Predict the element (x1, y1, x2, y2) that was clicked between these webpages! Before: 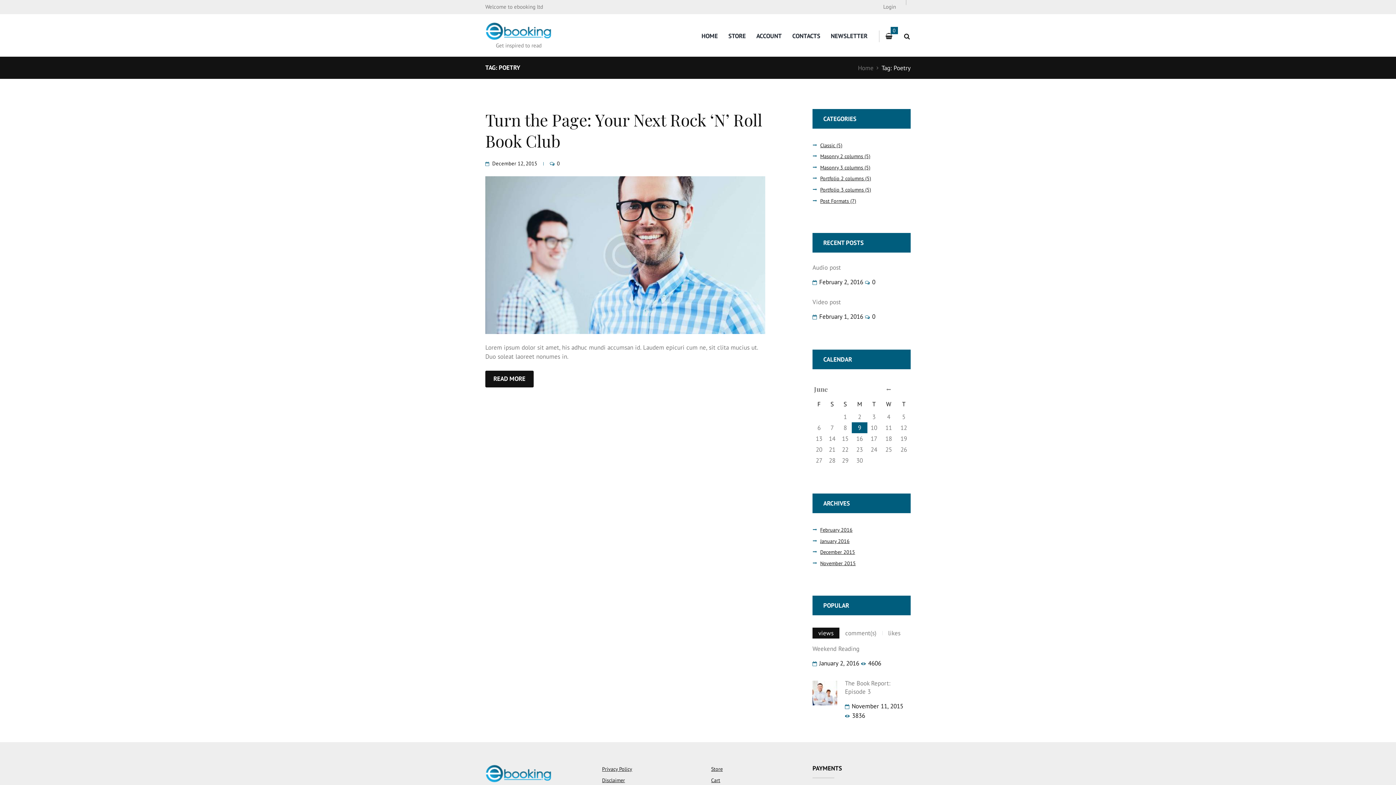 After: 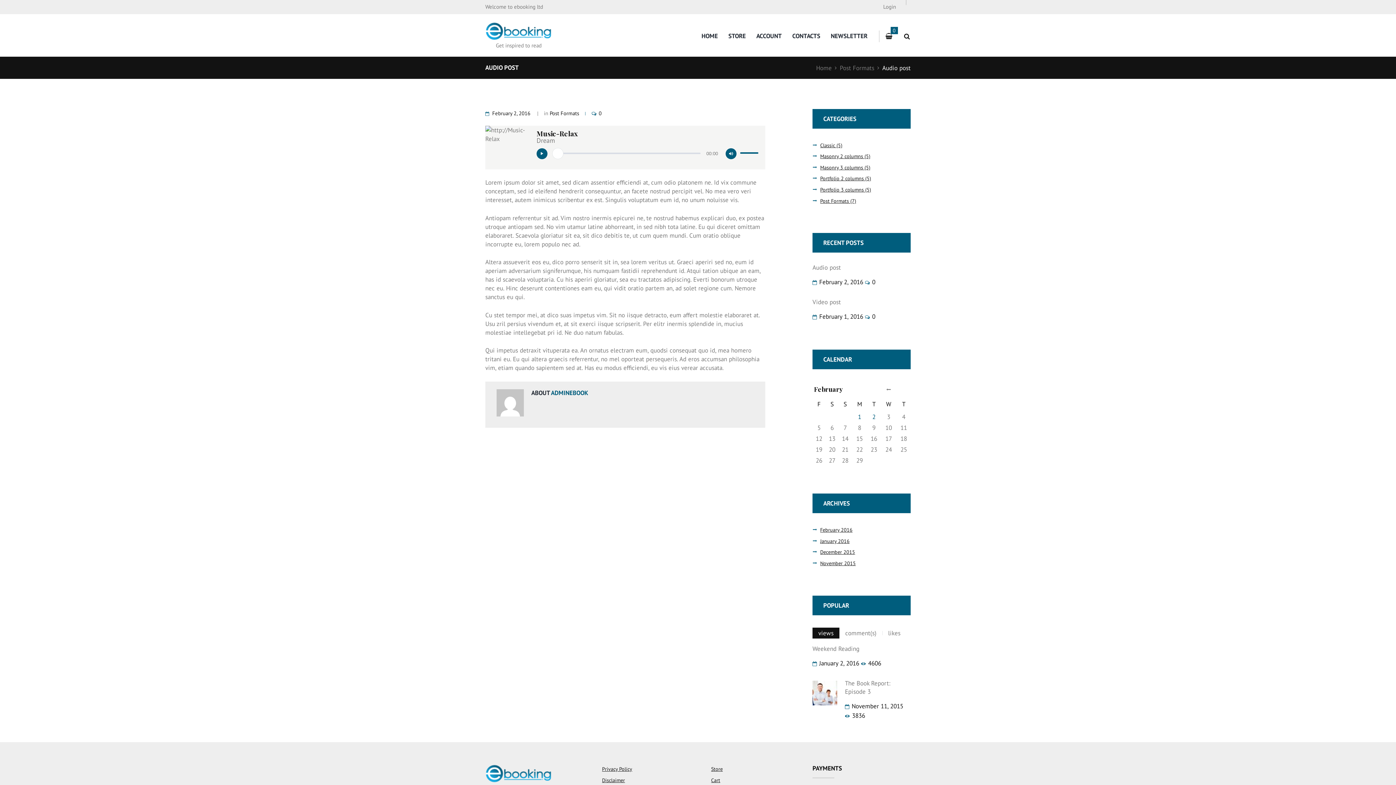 Action: bbox: (812, 263, 841, 271) label: Audio post